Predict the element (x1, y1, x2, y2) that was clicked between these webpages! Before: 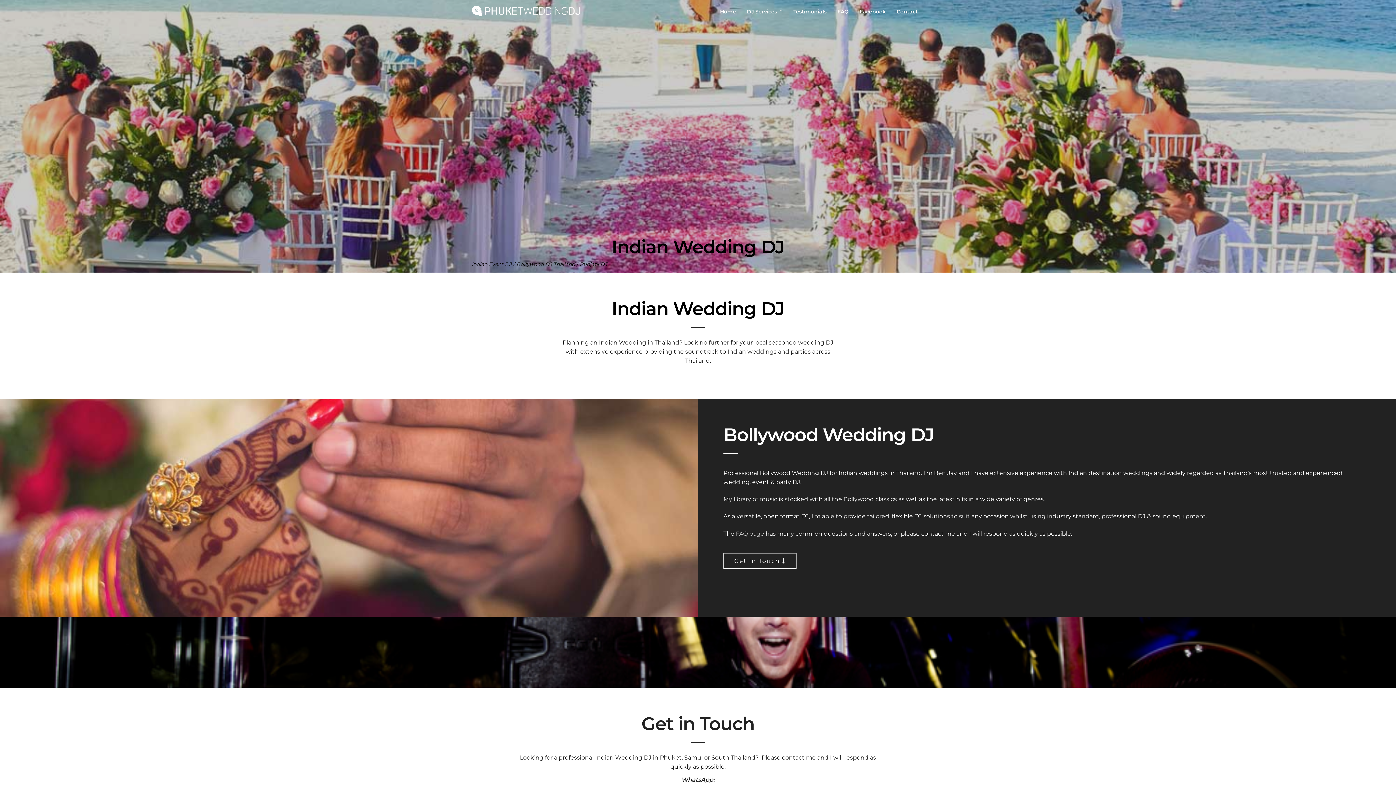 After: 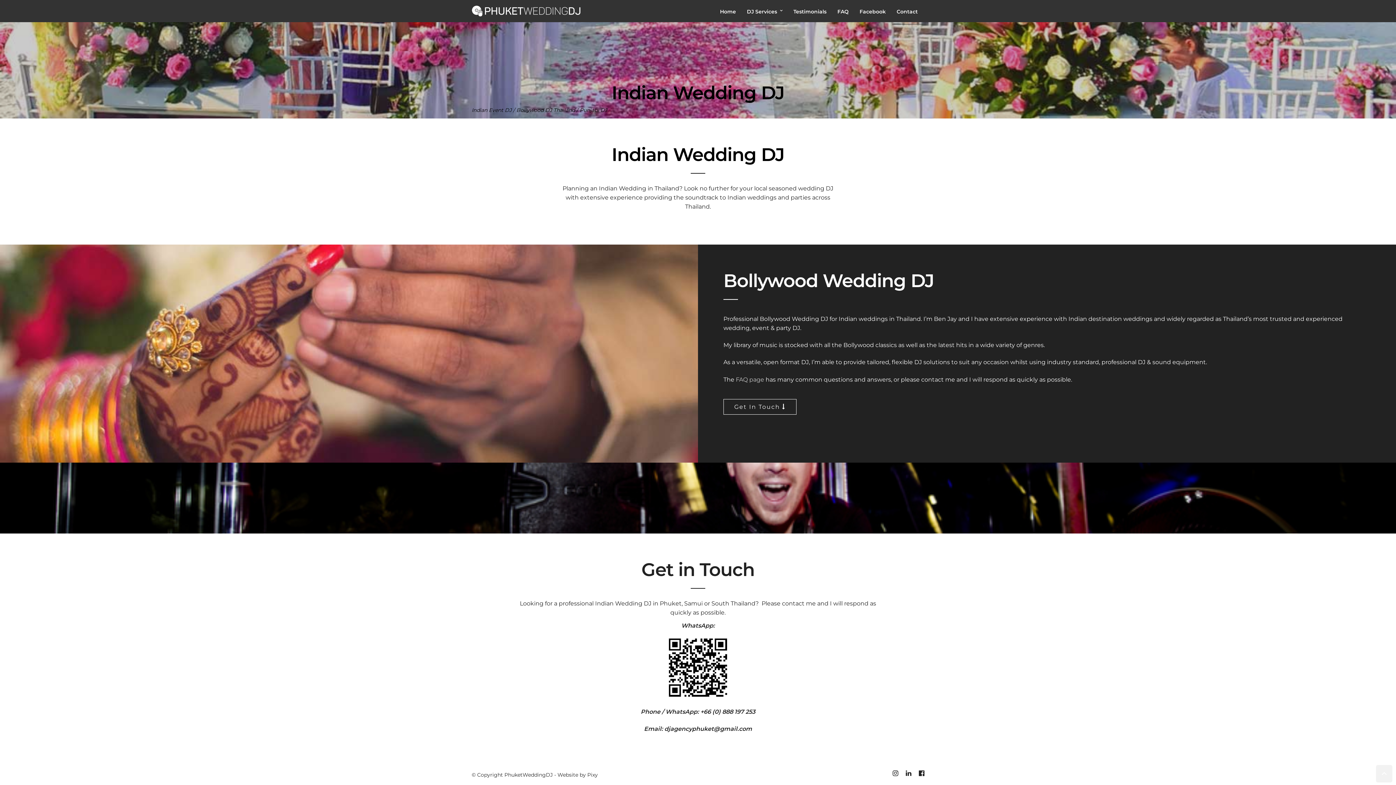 Action: bbox: (892, 0, 922, 24) label: Contact